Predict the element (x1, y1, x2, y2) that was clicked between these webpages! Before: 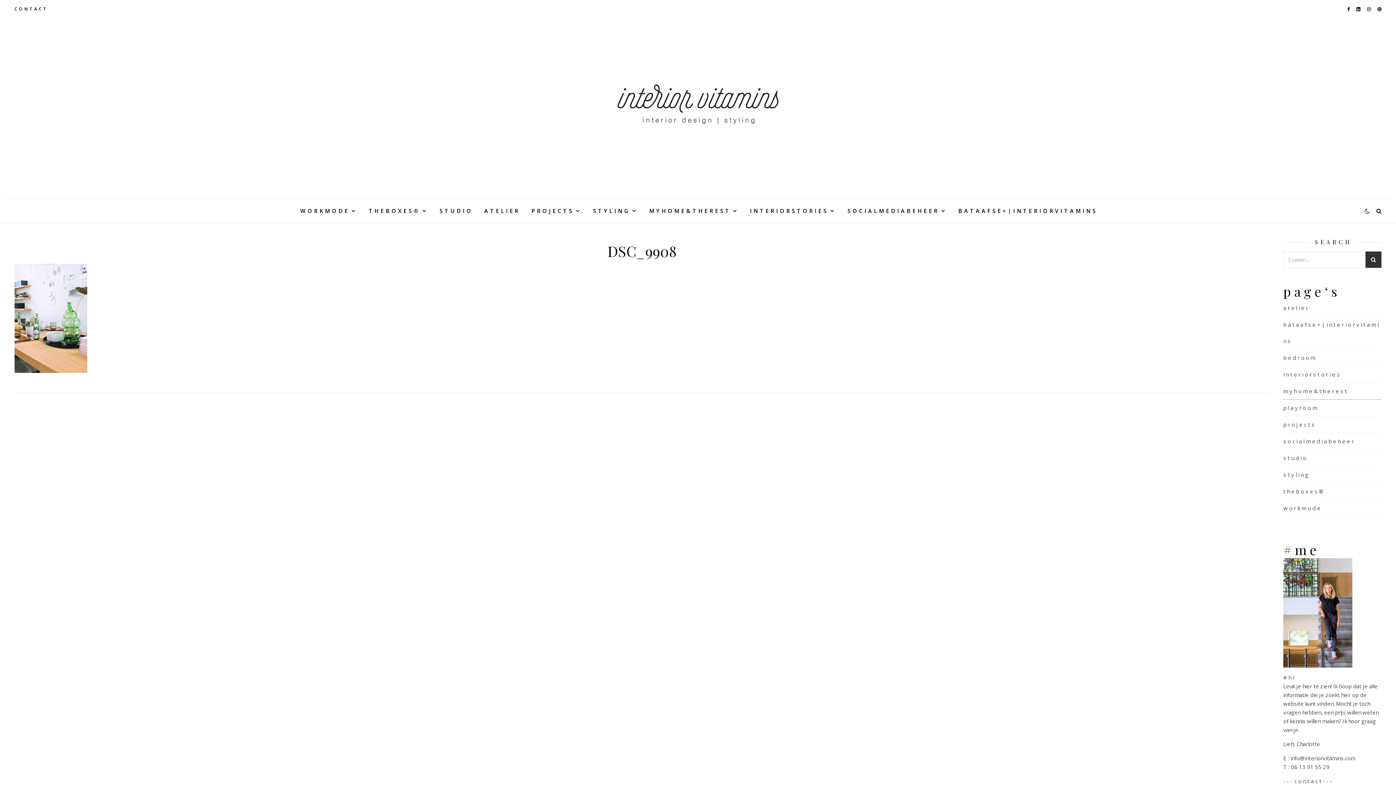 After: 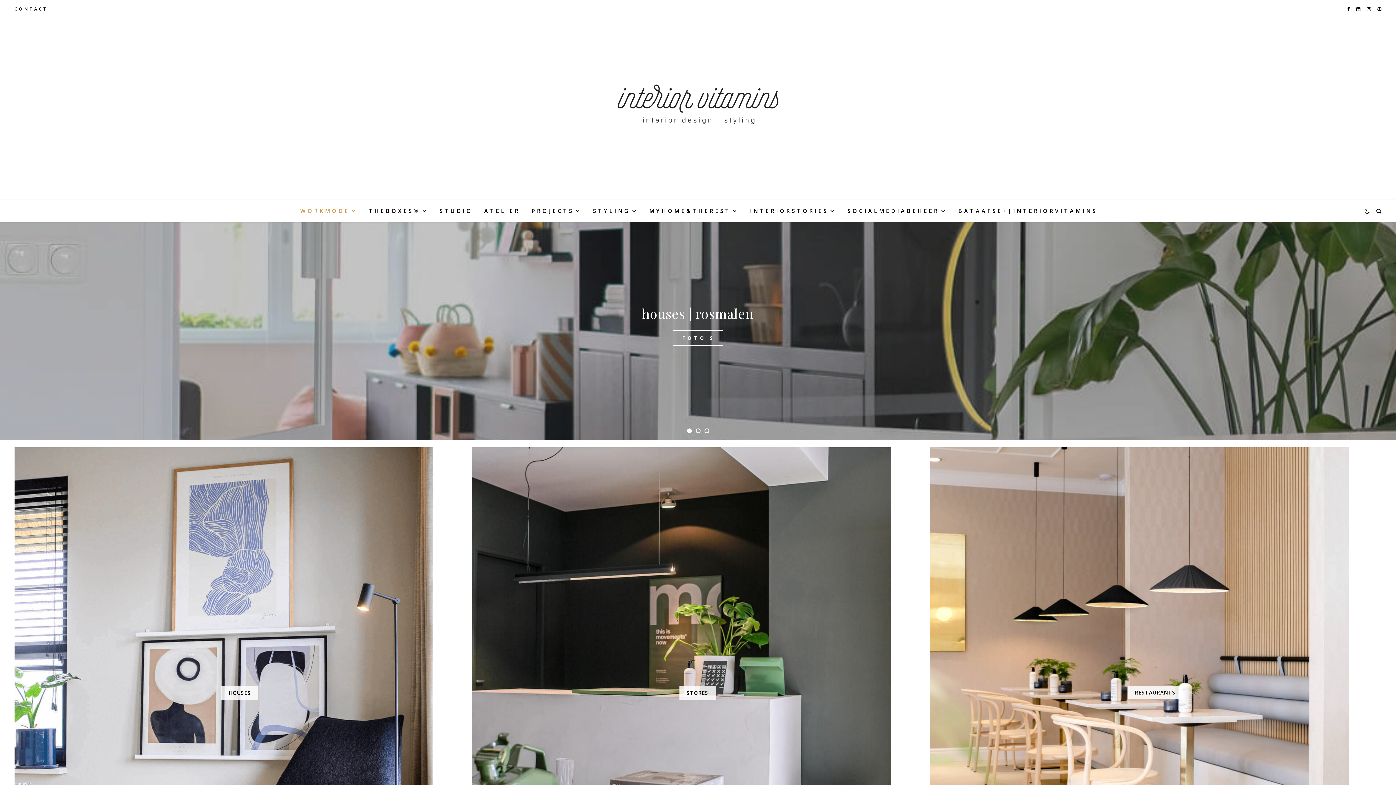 Action: label: W O R K M O D E bbox: (300, 200, 361, 222)